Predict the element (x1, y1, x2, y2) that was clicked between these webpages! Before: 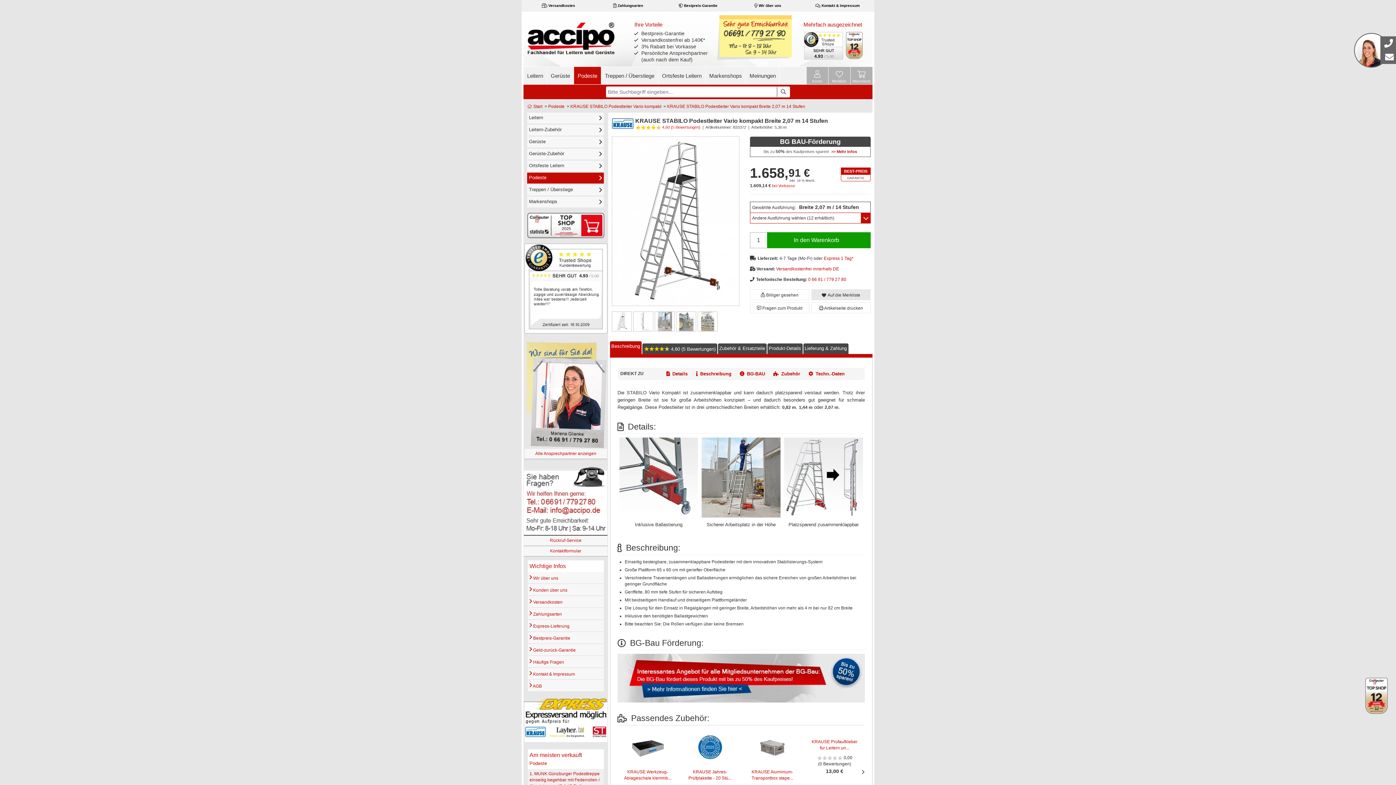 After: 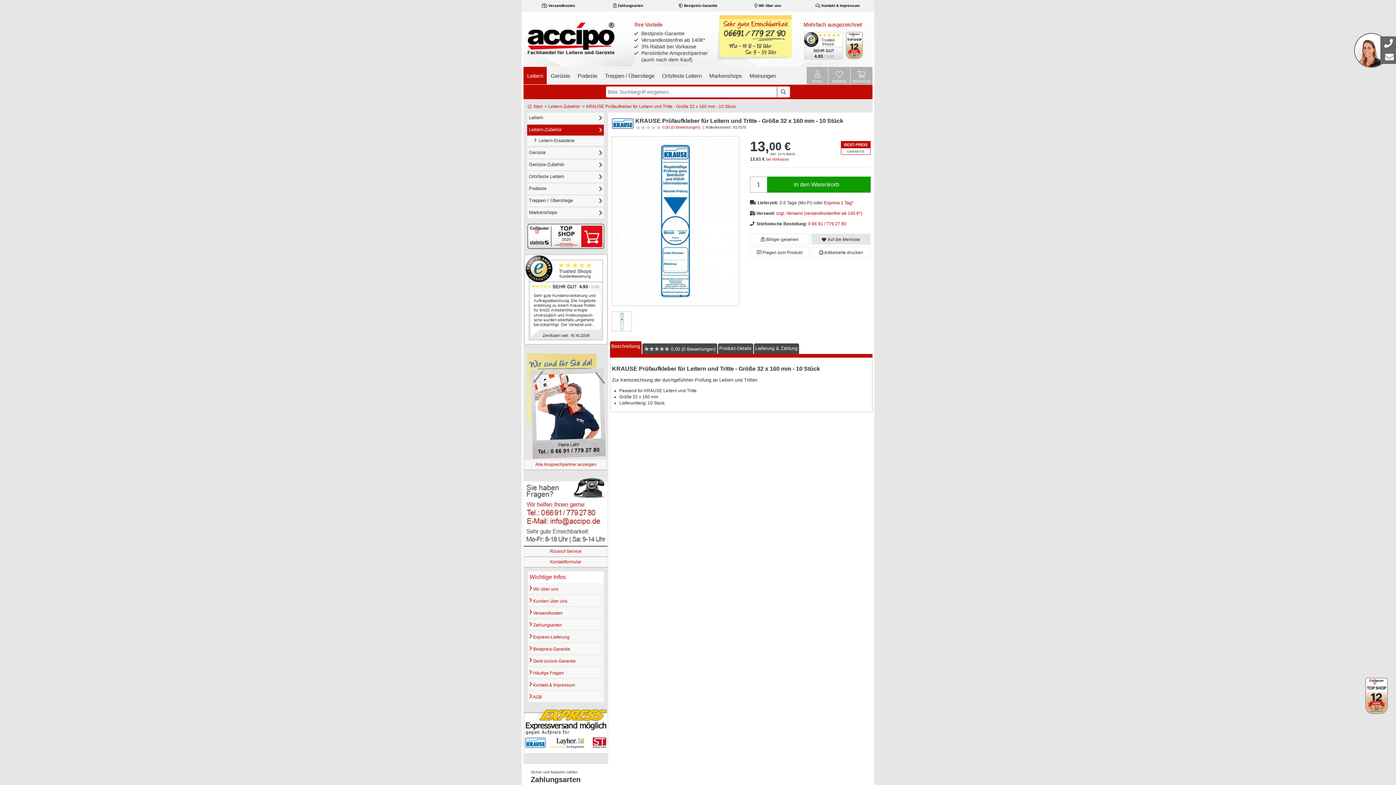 Action: bbox: (834, 729, 835, 734)